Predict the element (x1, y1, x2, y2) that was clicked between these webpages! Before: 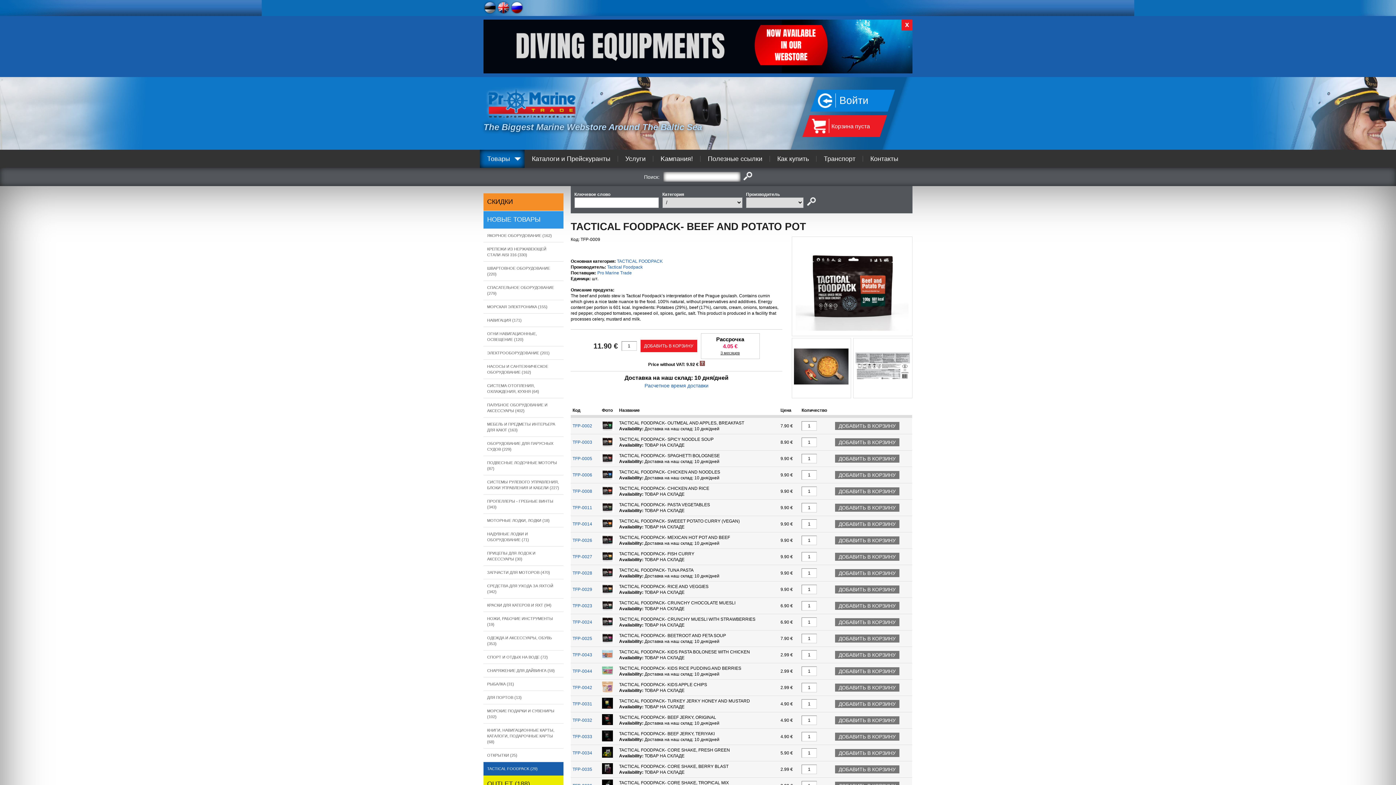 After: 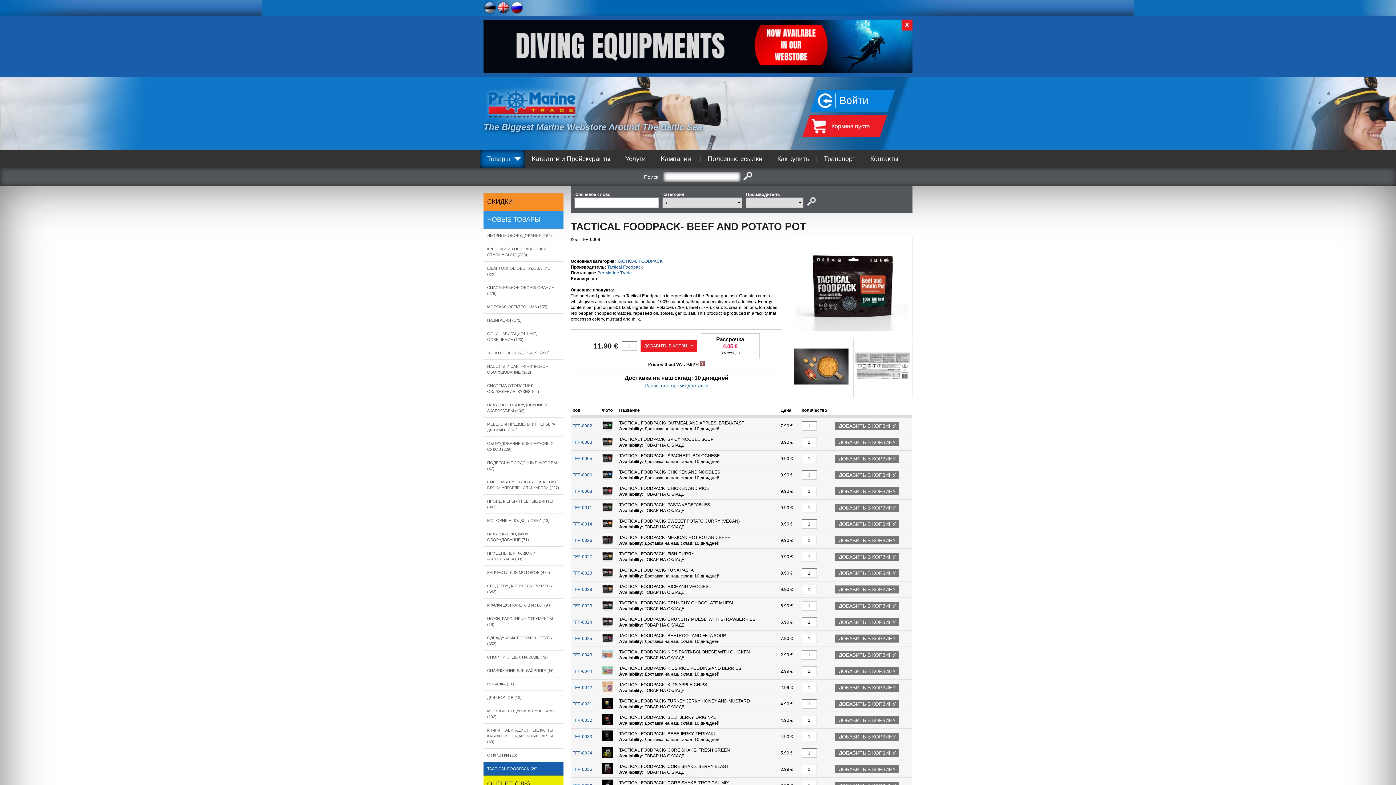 Action: bbox: (600, 508, 614, 513)